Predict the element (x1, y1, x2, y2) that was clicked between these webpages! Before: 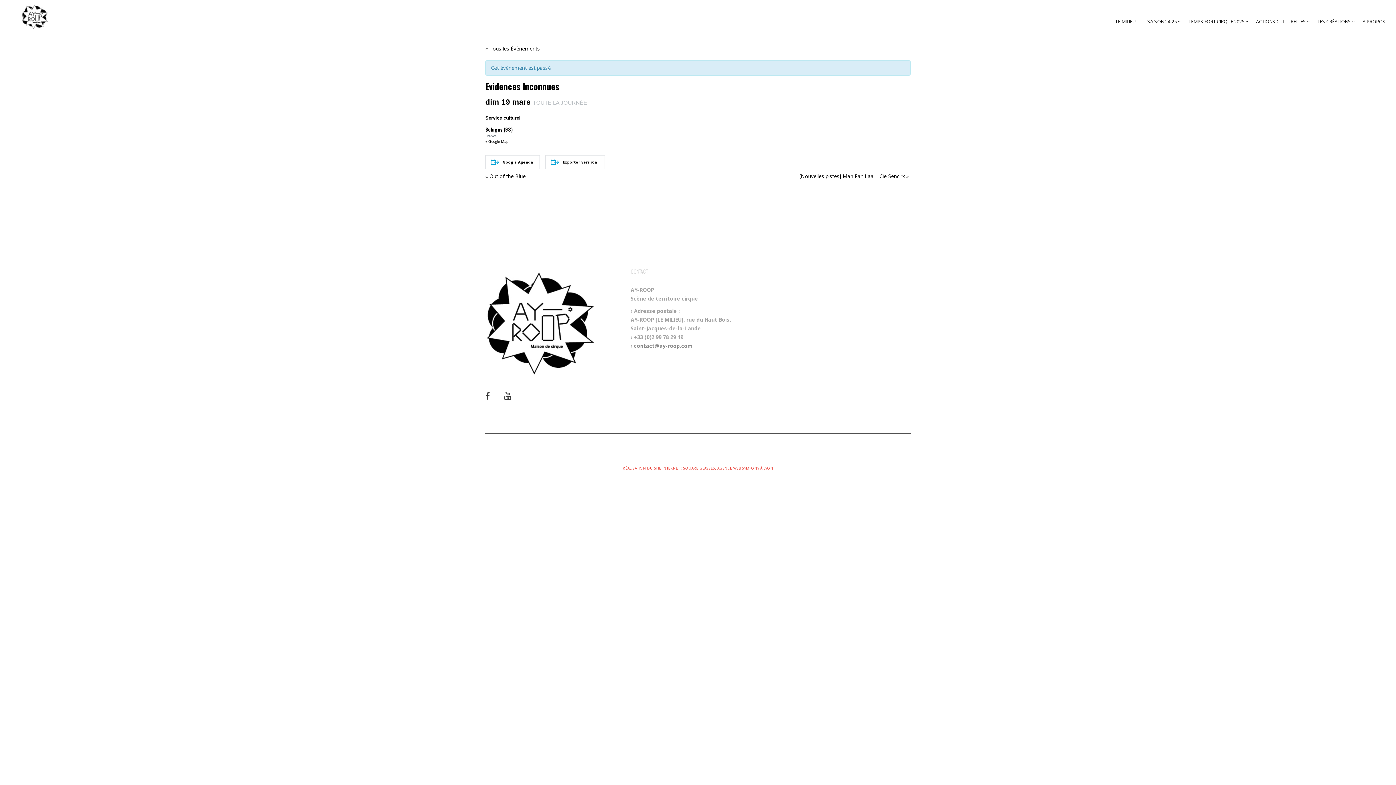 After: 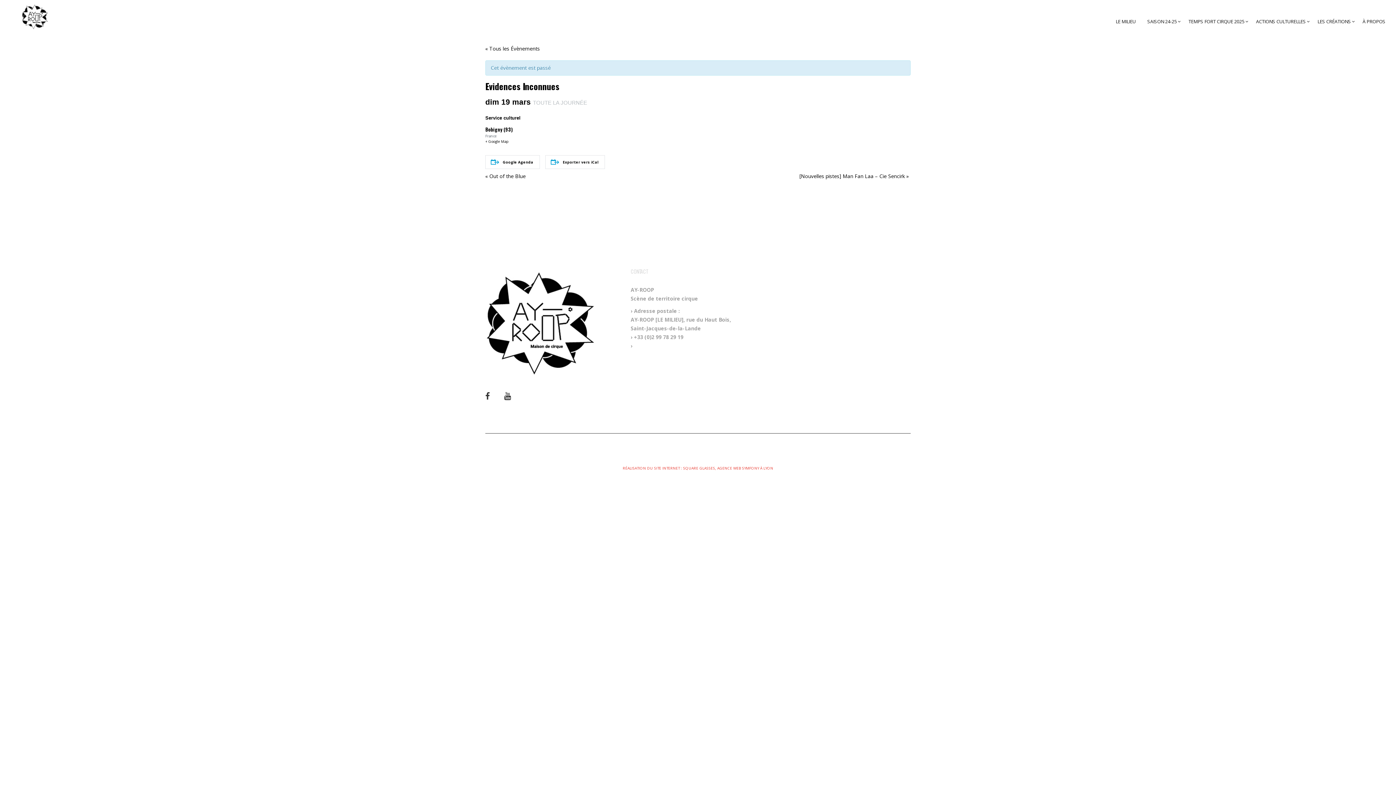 Action: label: contact@ay-roop.com bbox: (634, 342, 692, 349)